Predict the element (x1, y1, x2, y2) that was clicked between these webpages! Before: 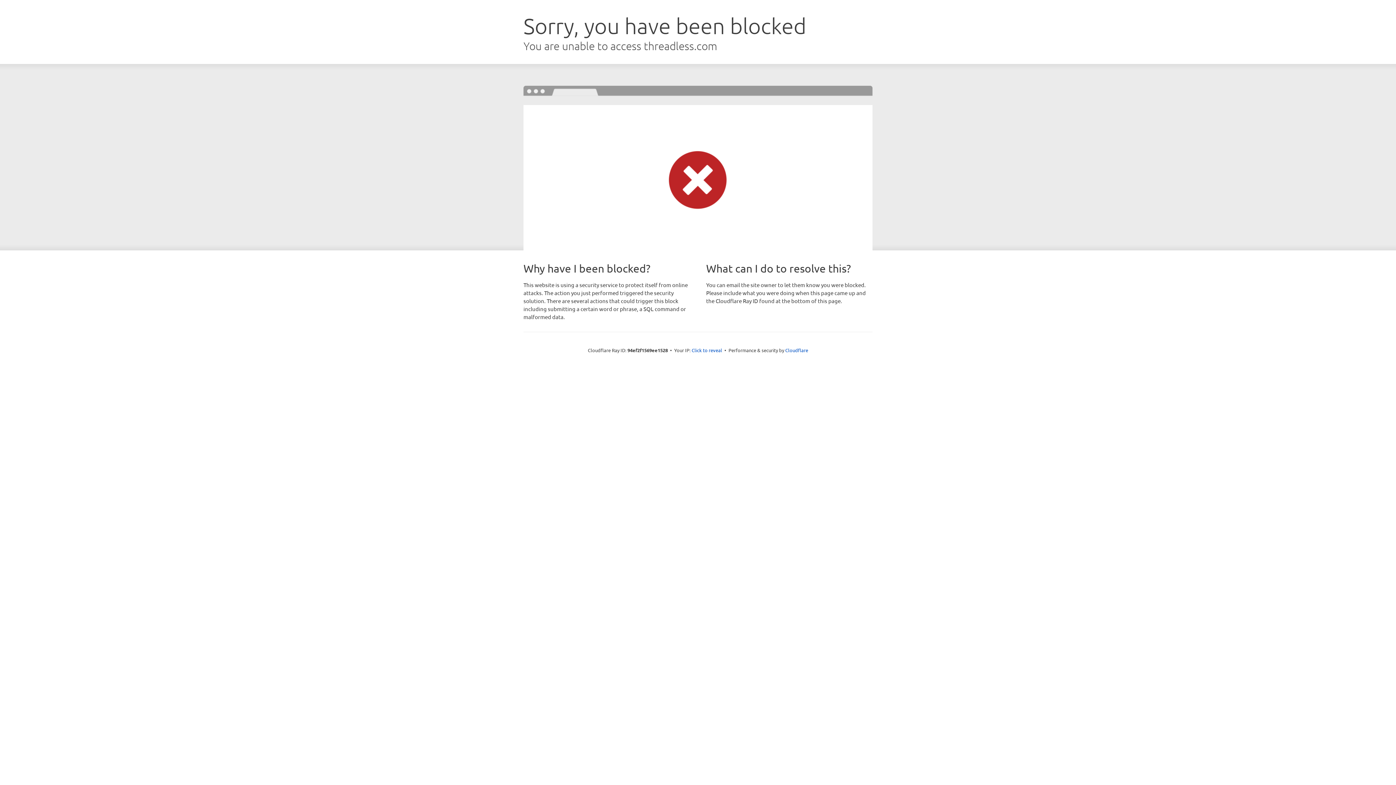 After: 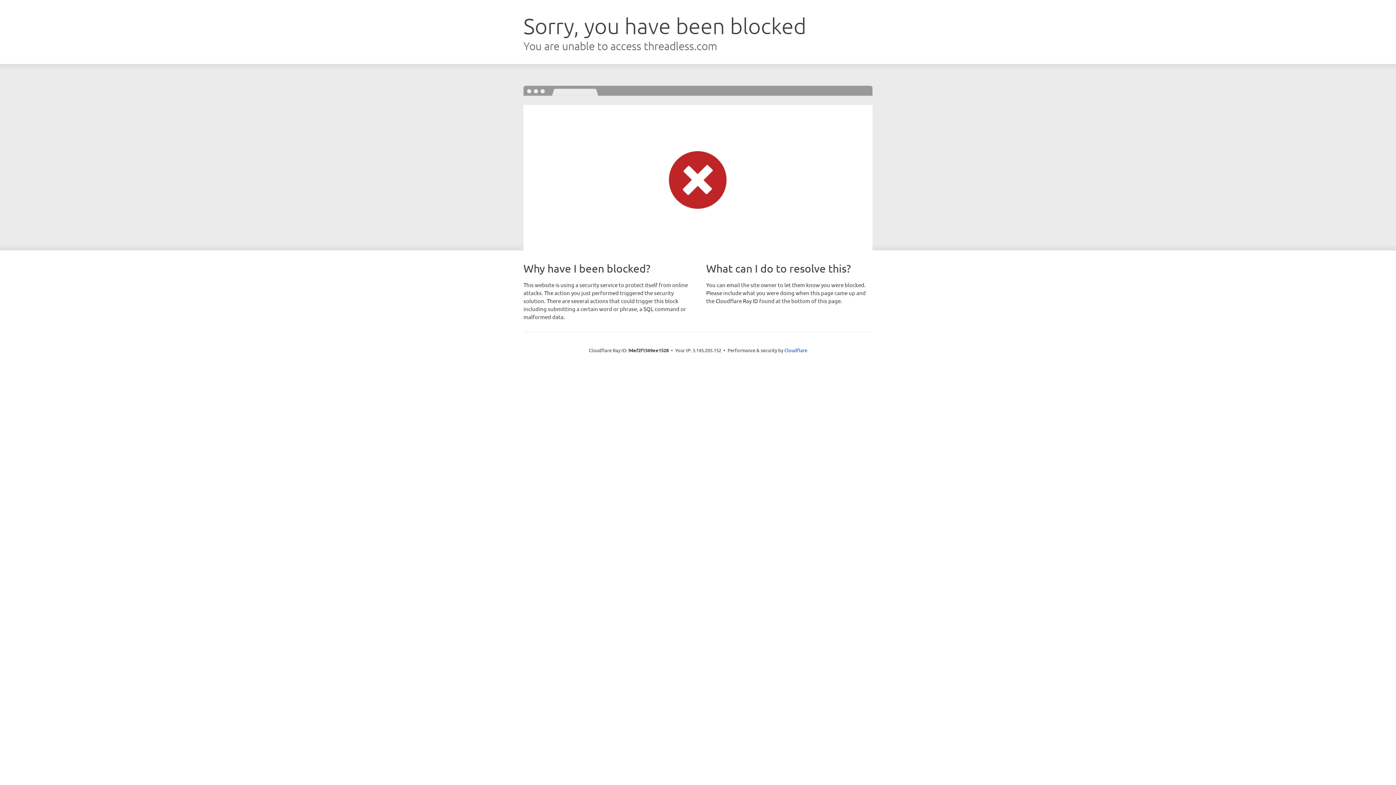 Action: label: Click to reveal bbox: (691, 346, 722, 353)